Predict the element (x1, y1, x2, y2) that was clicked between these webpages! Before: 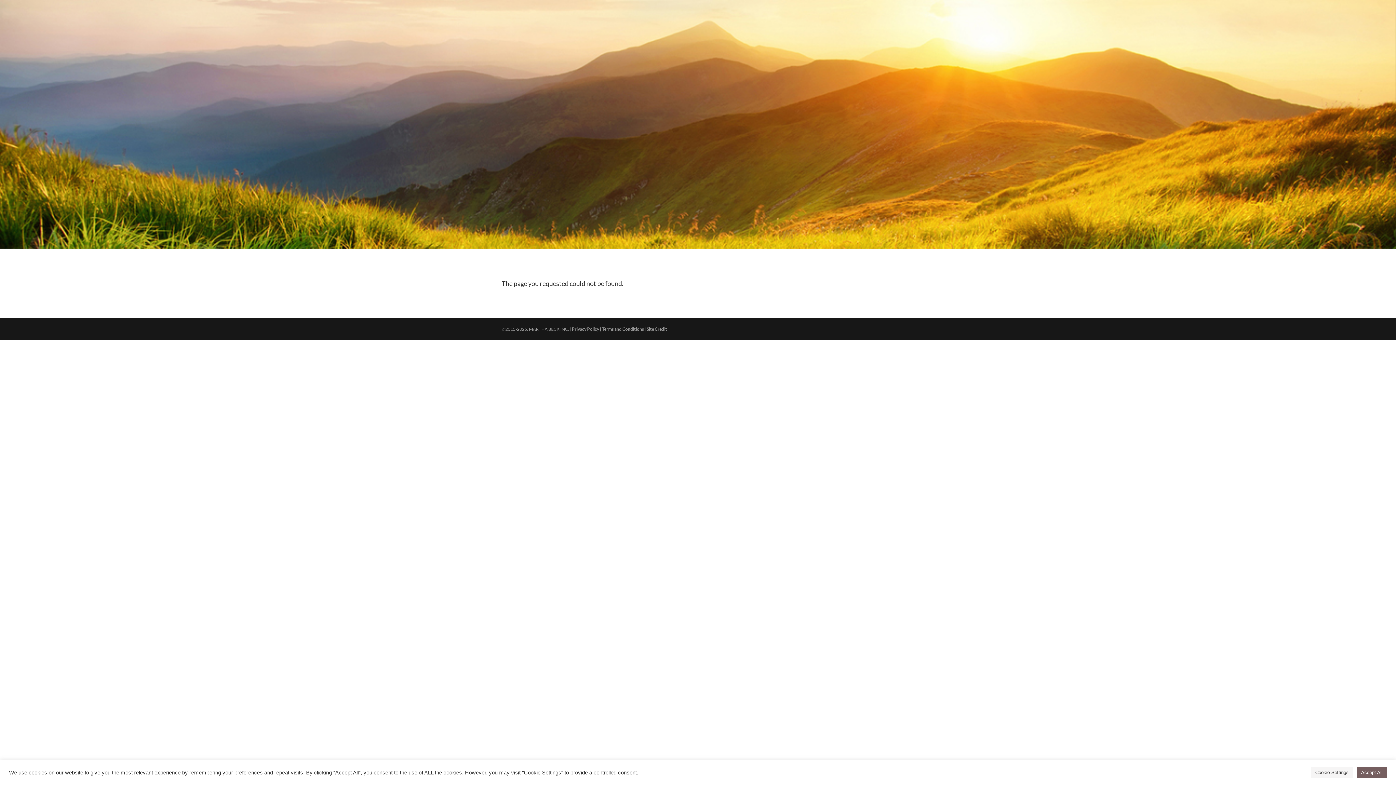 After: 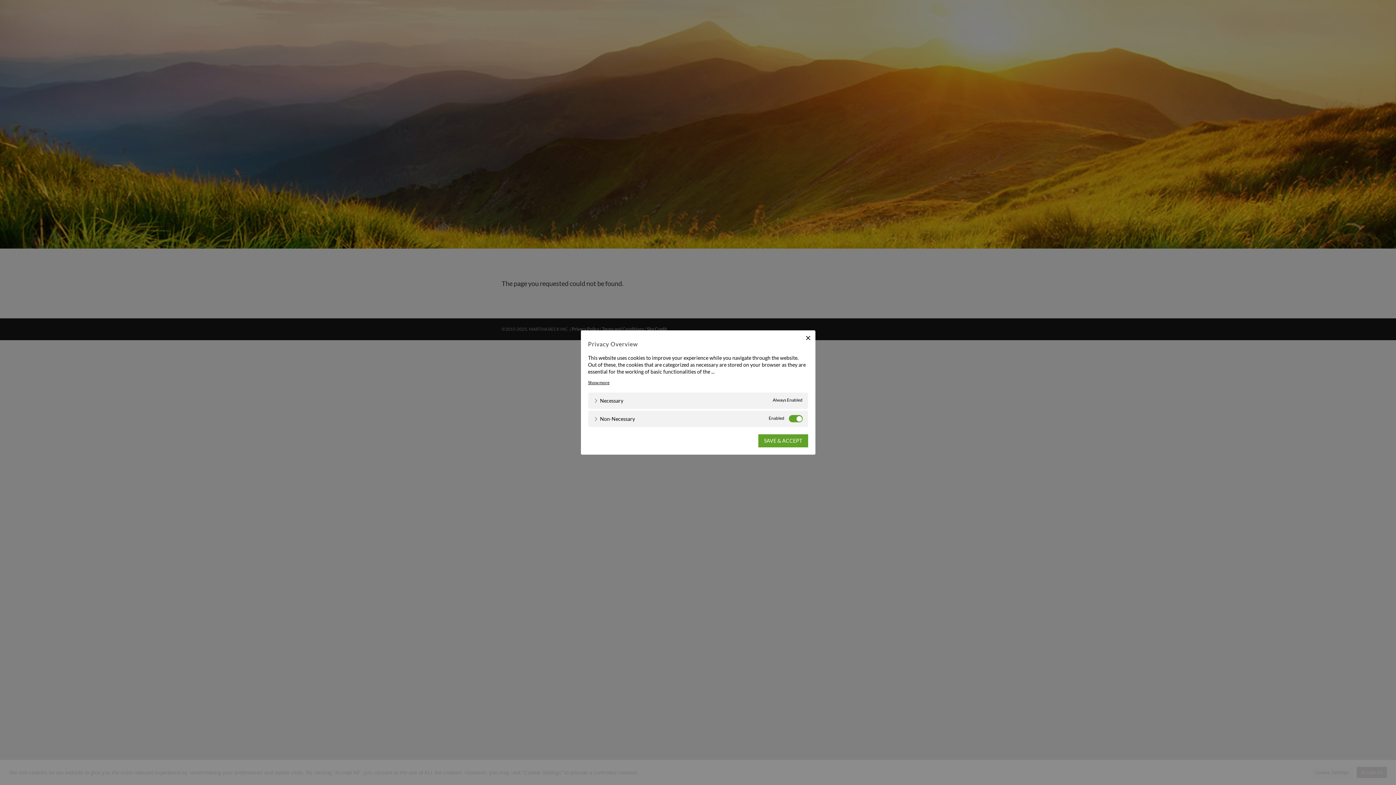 Action: label: Cookie Settings bbox: (1311, 767, 1353, 778)